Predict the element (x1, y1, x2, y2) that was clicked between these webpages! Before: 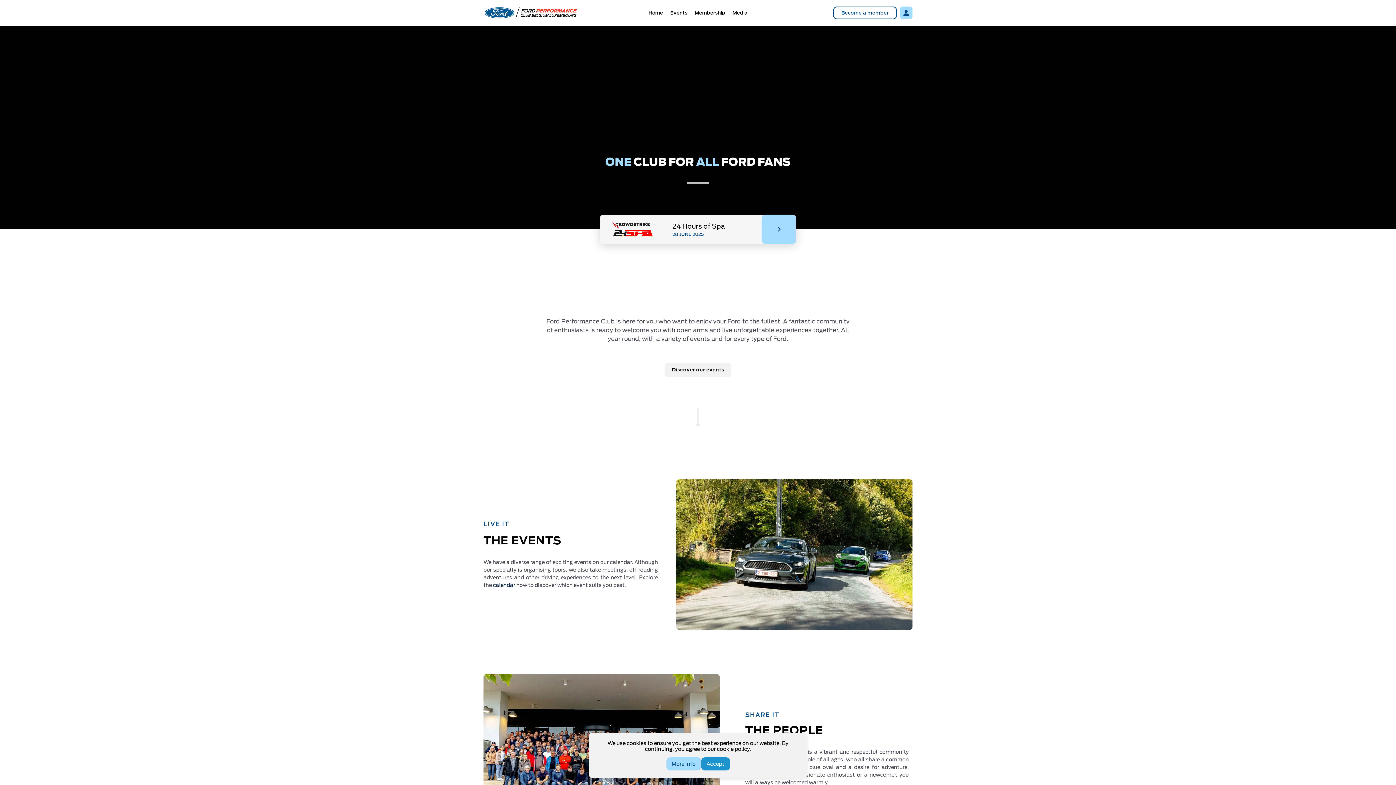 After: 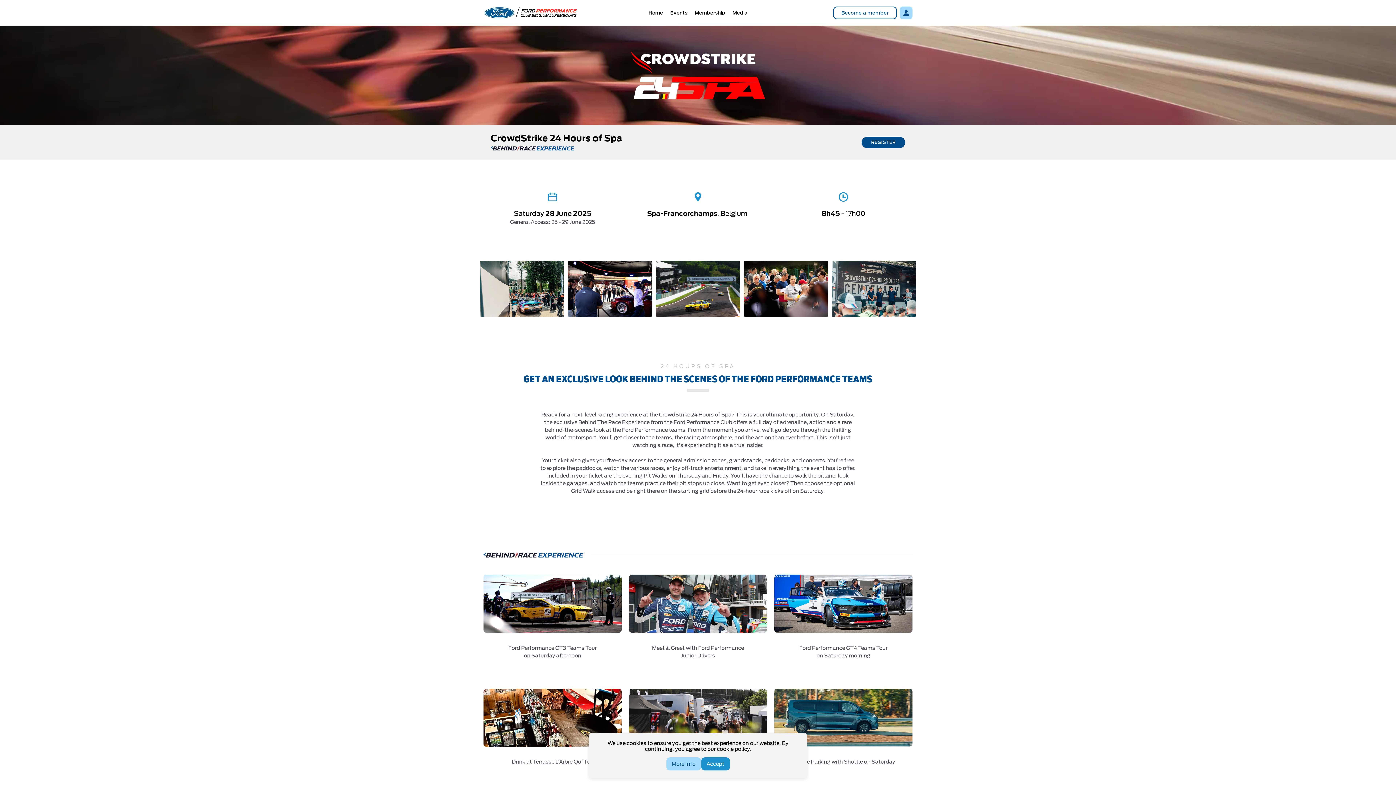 Action: bbox: (610, 220, 654, 238)